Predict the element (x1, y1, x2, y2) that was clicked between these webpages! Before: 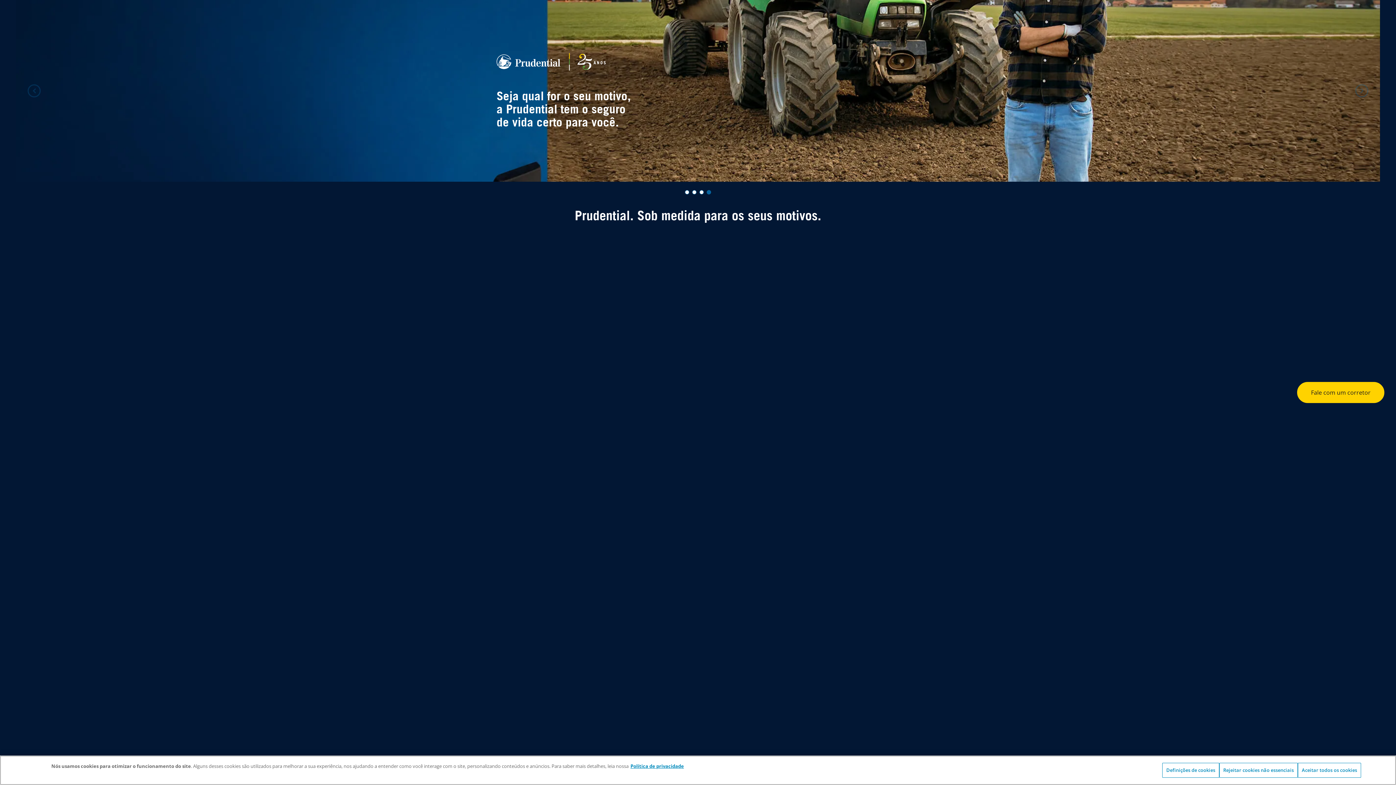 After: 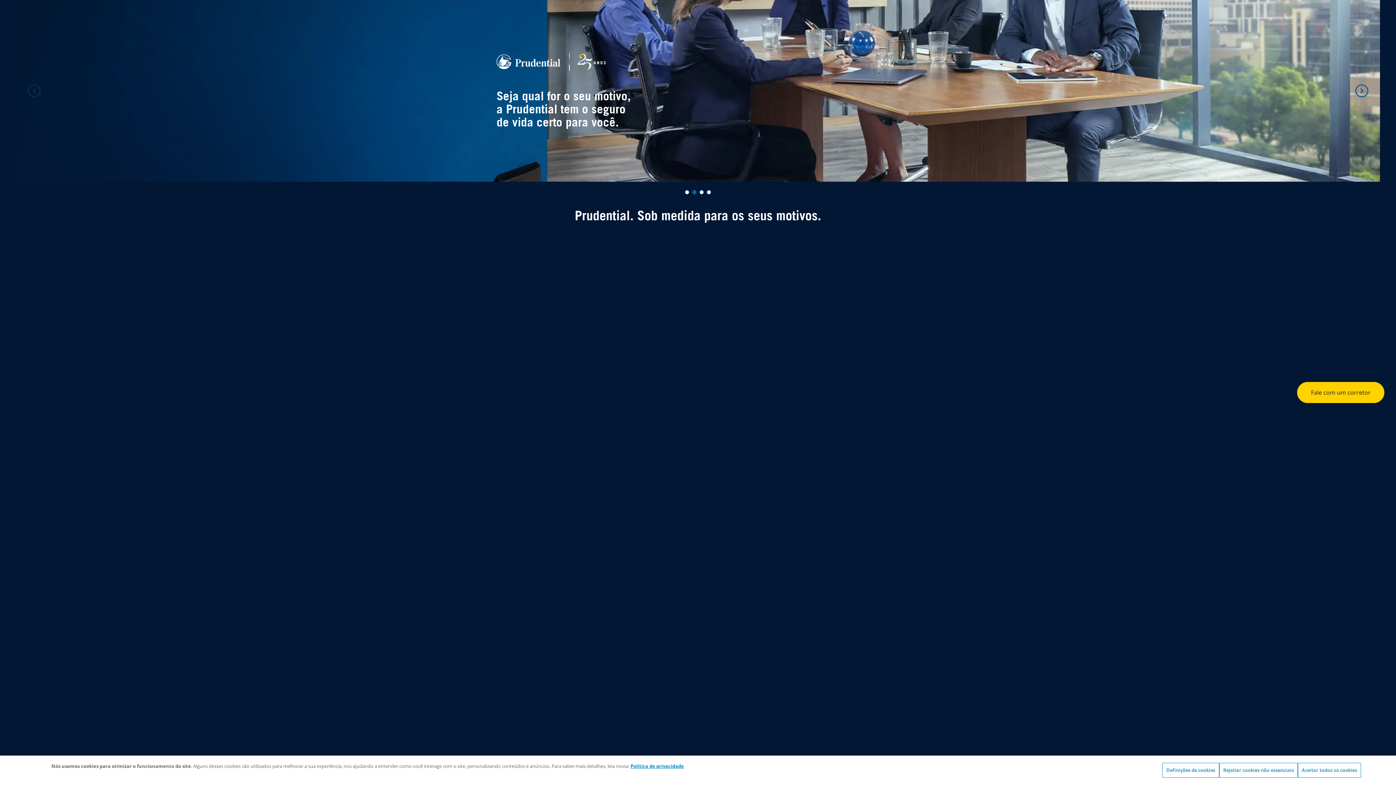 Action: bbox: (1355, 84, 1368, 97) label: Next